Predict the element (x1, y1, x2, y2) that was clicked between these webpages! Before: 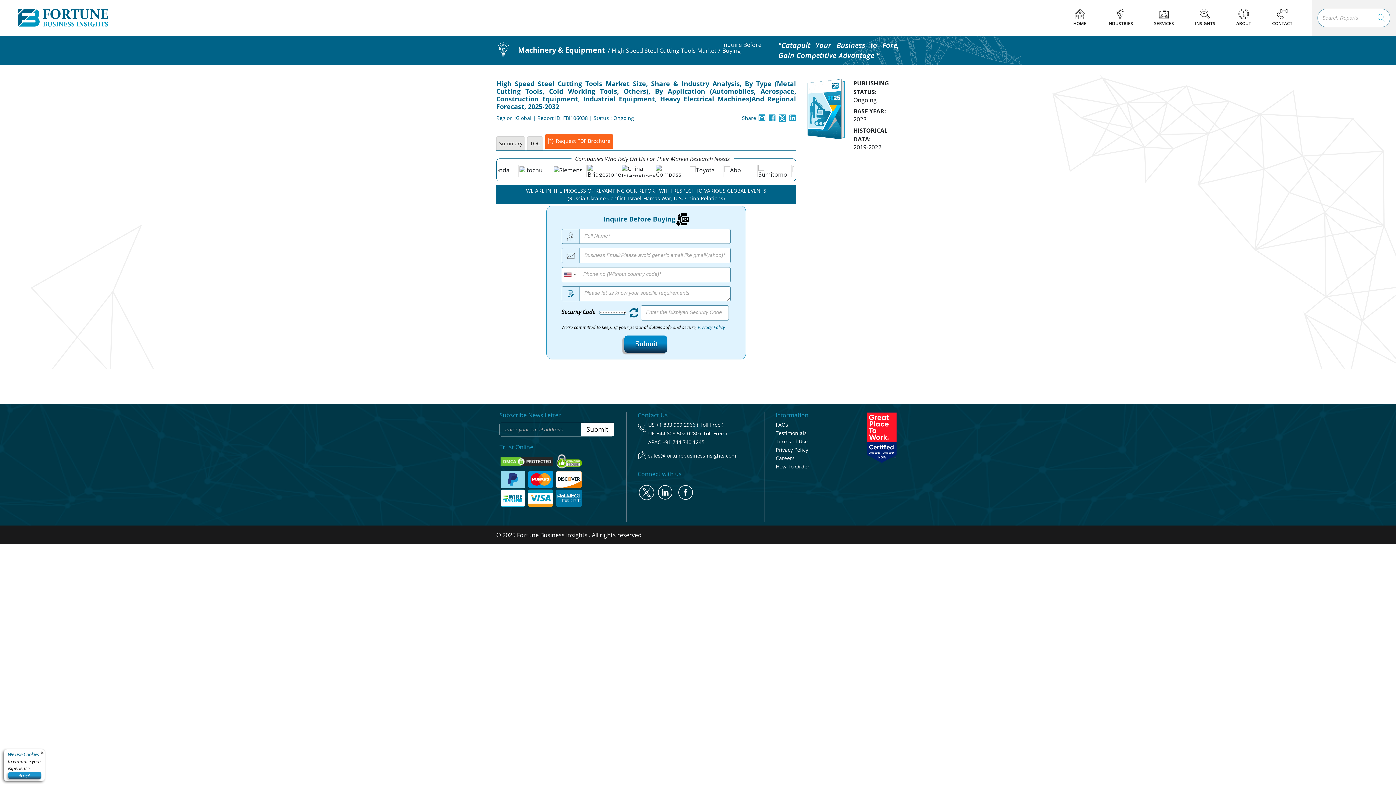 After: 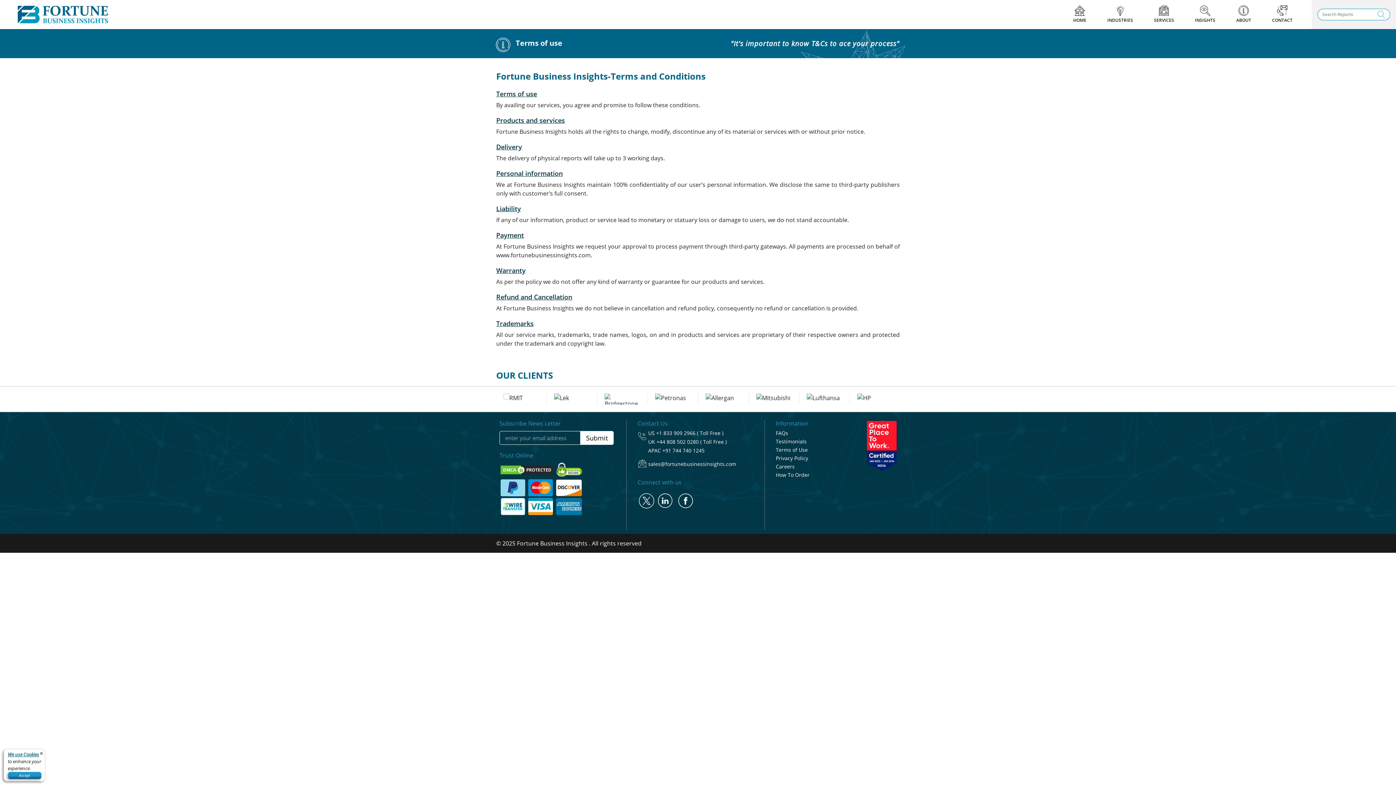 Action: bbox: (776, 438, 808, 445) label: Terms of Use